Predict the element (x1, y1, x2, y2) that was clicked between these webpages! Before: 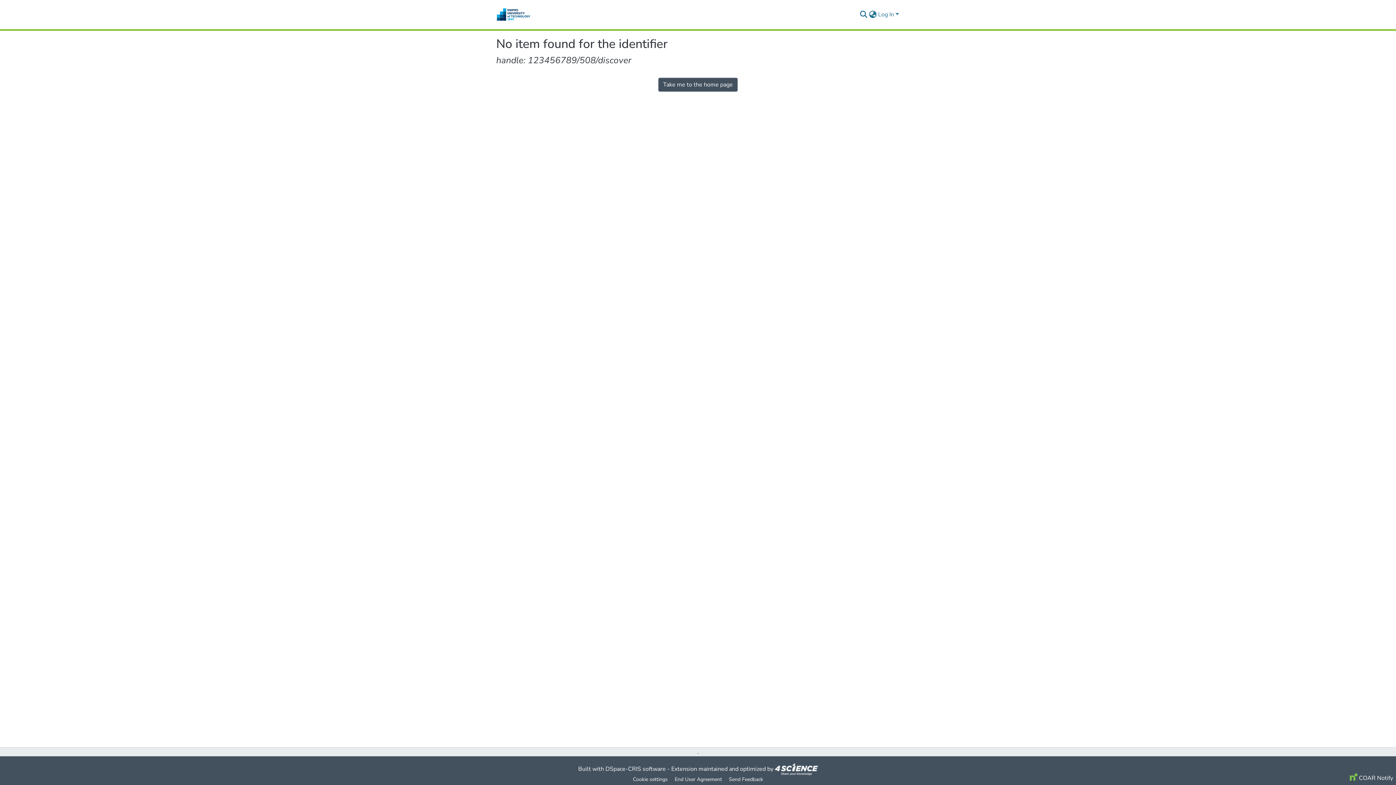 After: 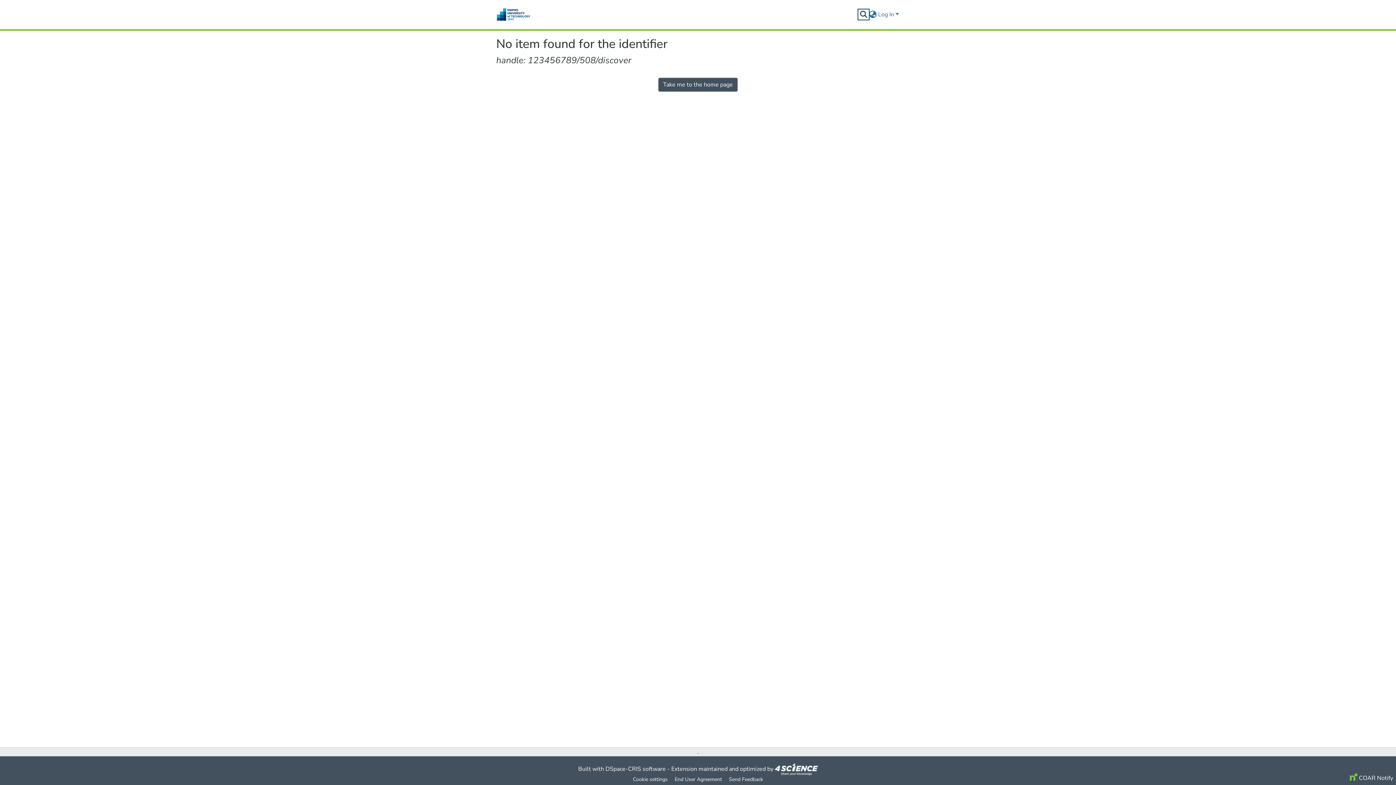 Action: label: Submit search bbox: (859, 10, 868, 18)